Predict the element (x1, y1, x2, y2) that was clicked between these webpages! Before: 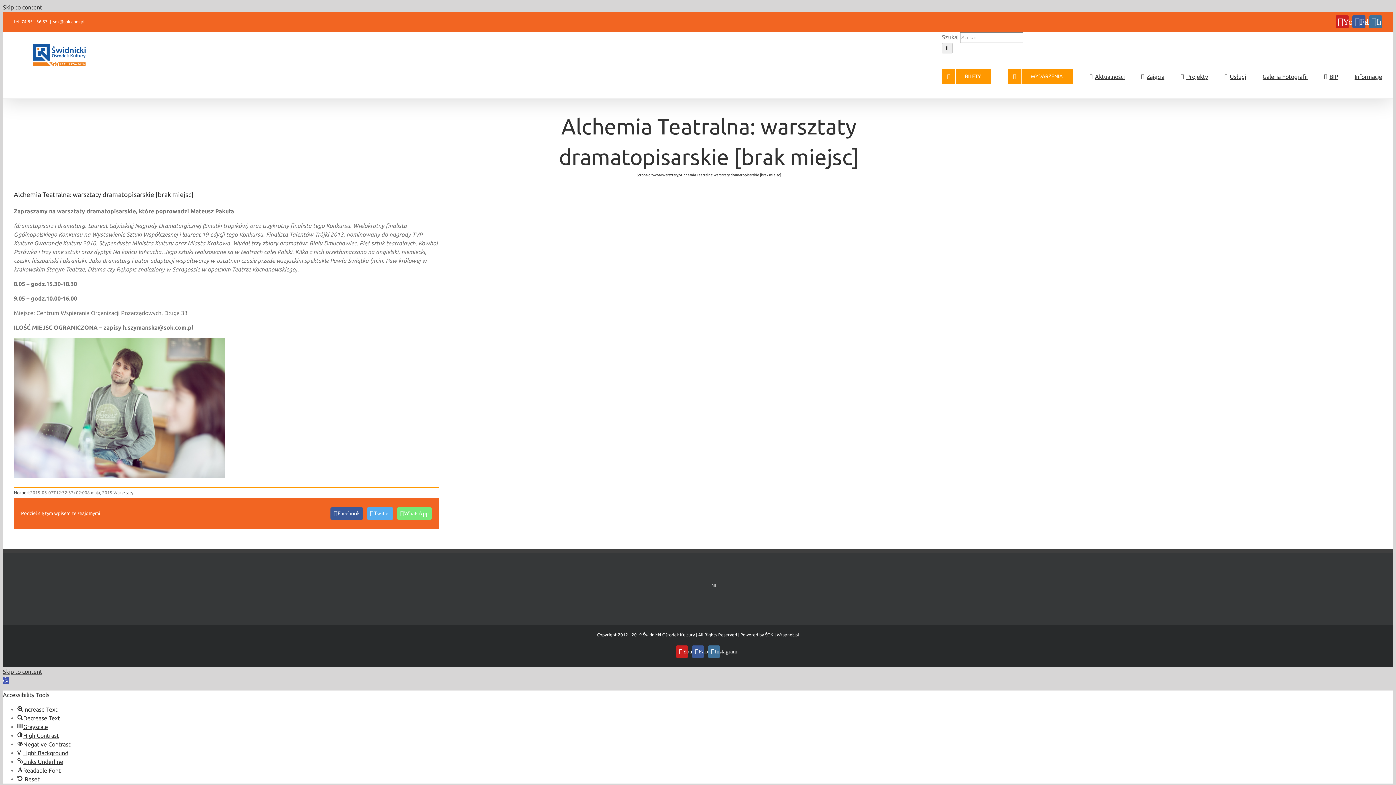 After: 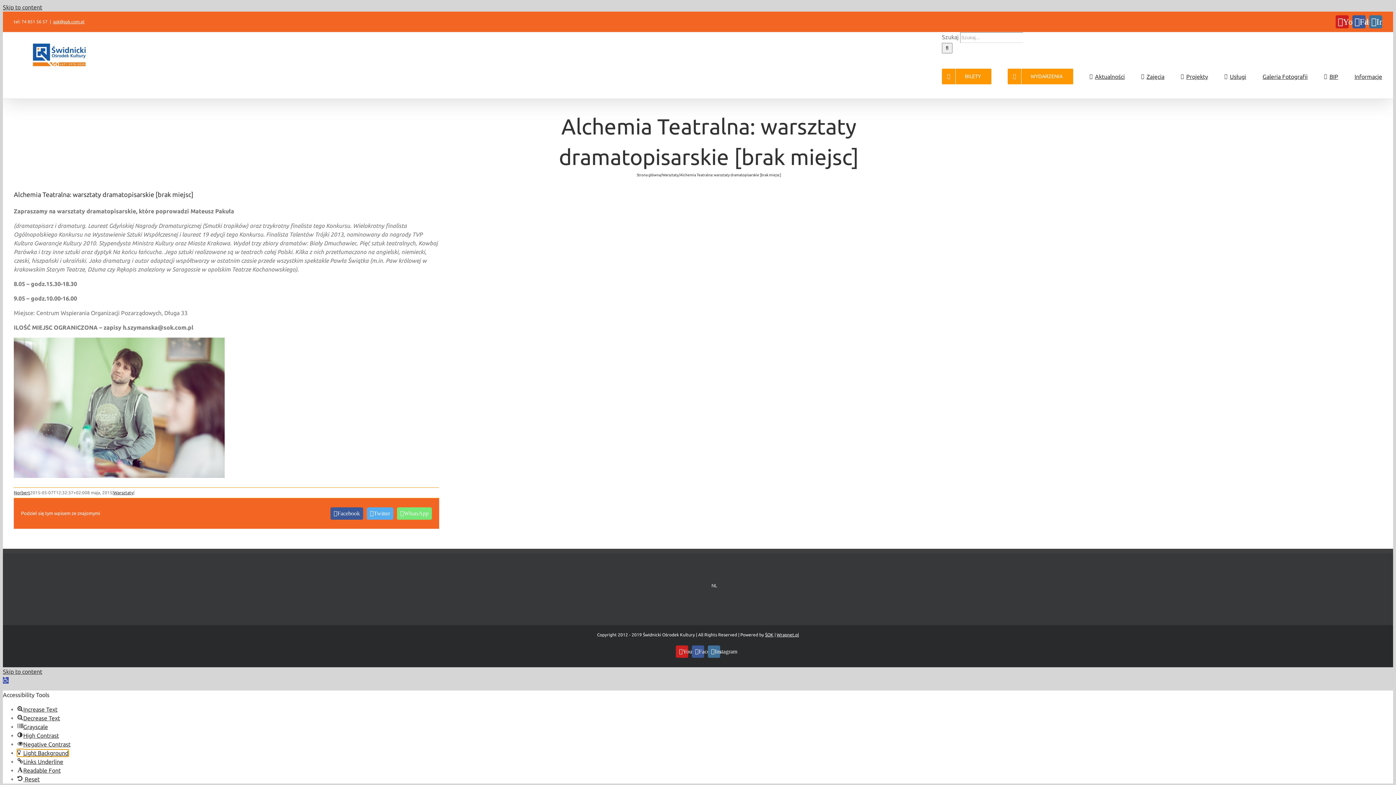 Action: label: Light Background bbox: (17, 750, 68, 756)